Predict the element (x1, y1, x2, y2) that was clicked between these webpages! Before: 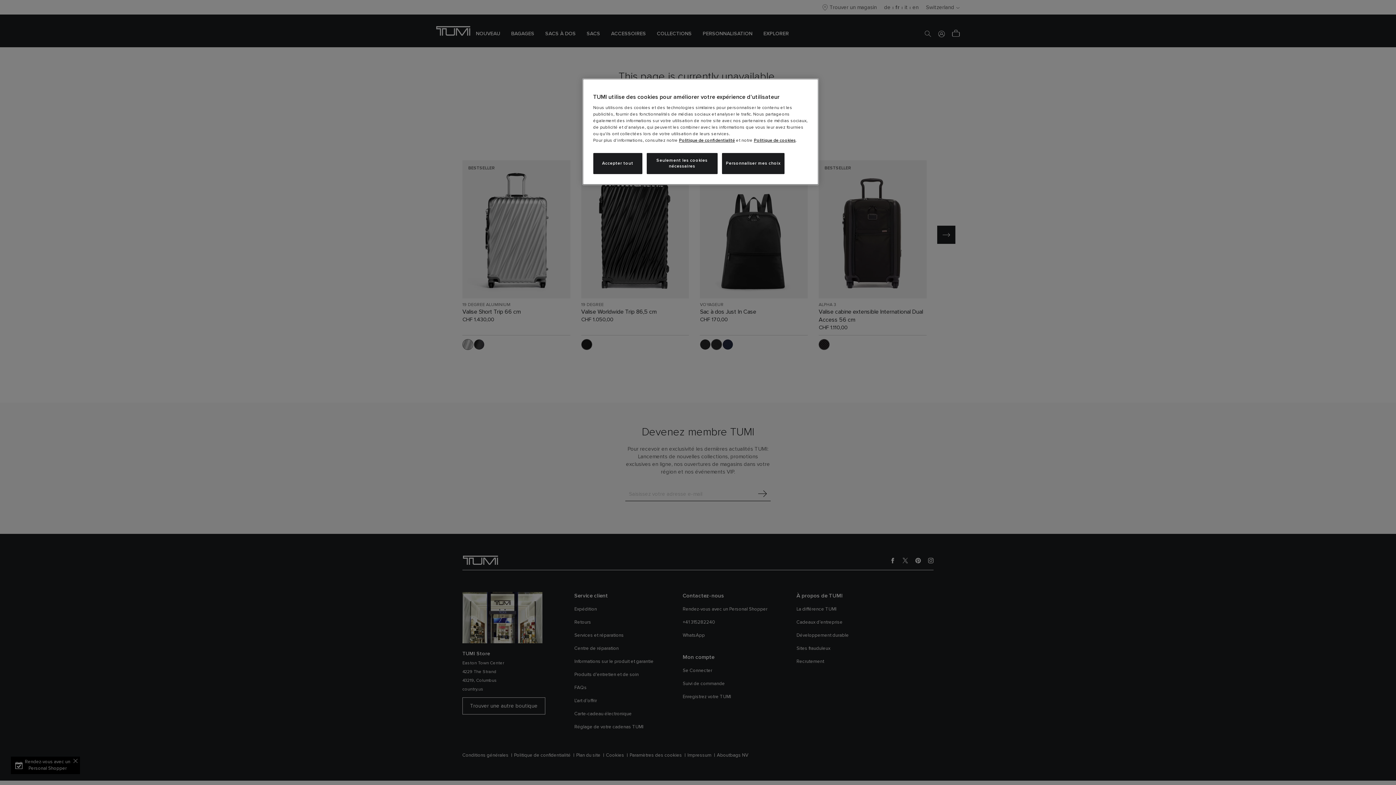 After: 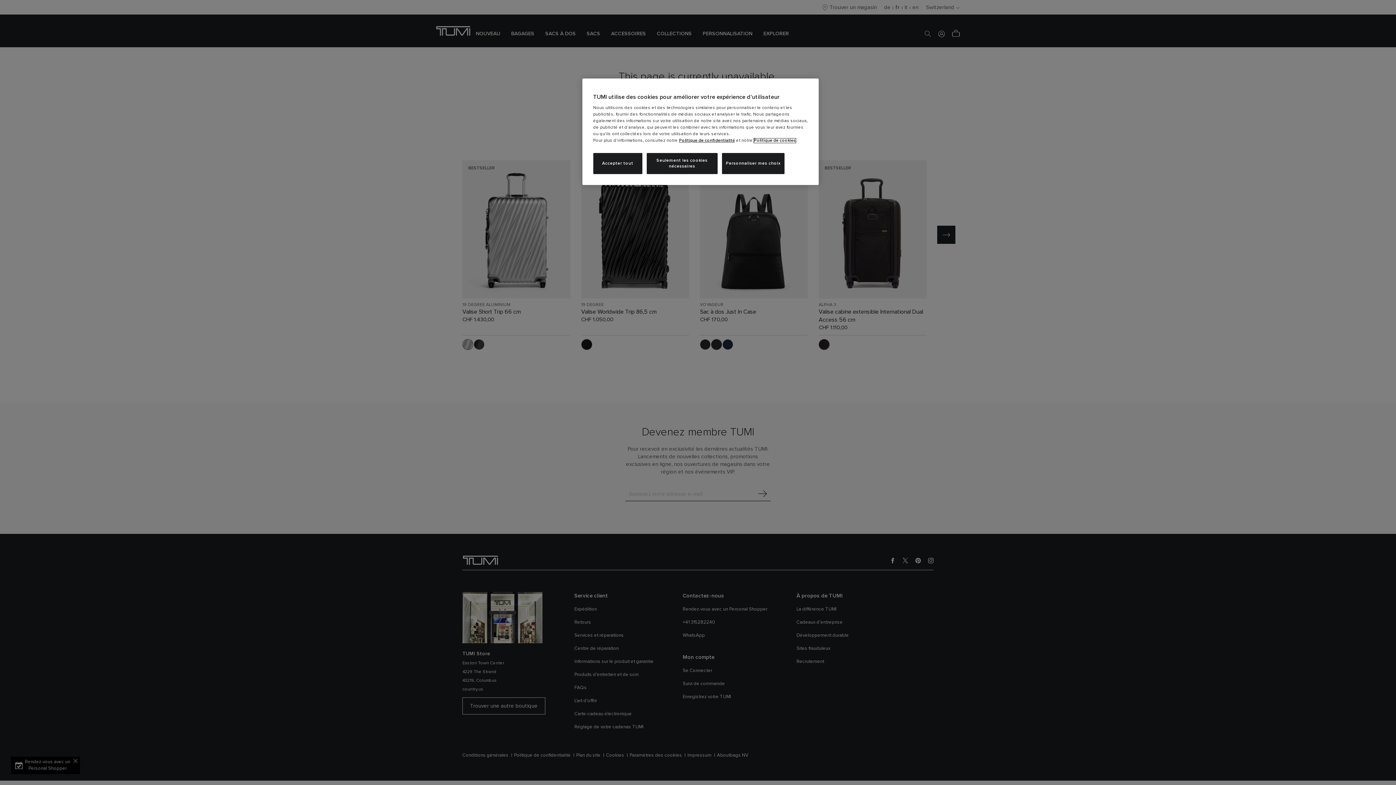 Action: bbox: (754, 138, 795, 142) label: Politique de cookies